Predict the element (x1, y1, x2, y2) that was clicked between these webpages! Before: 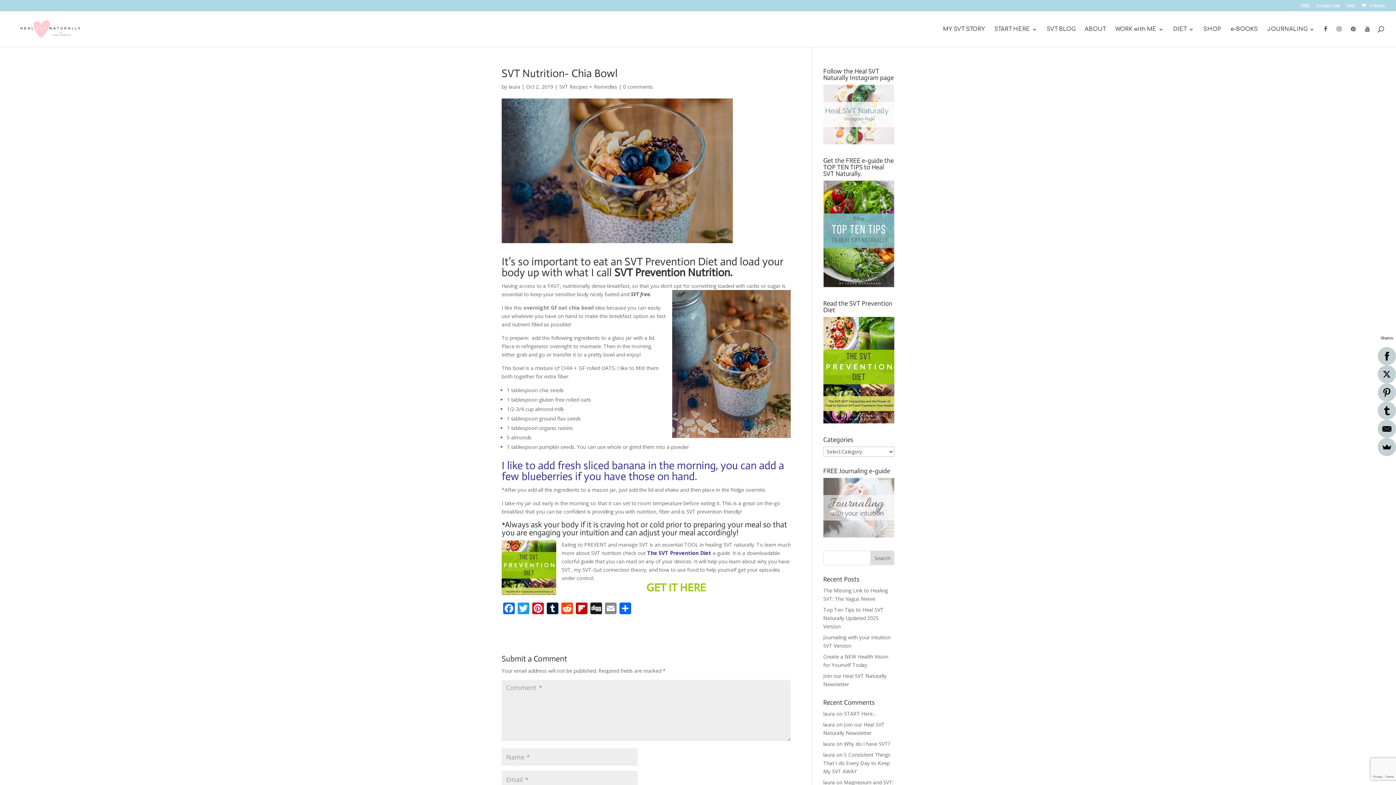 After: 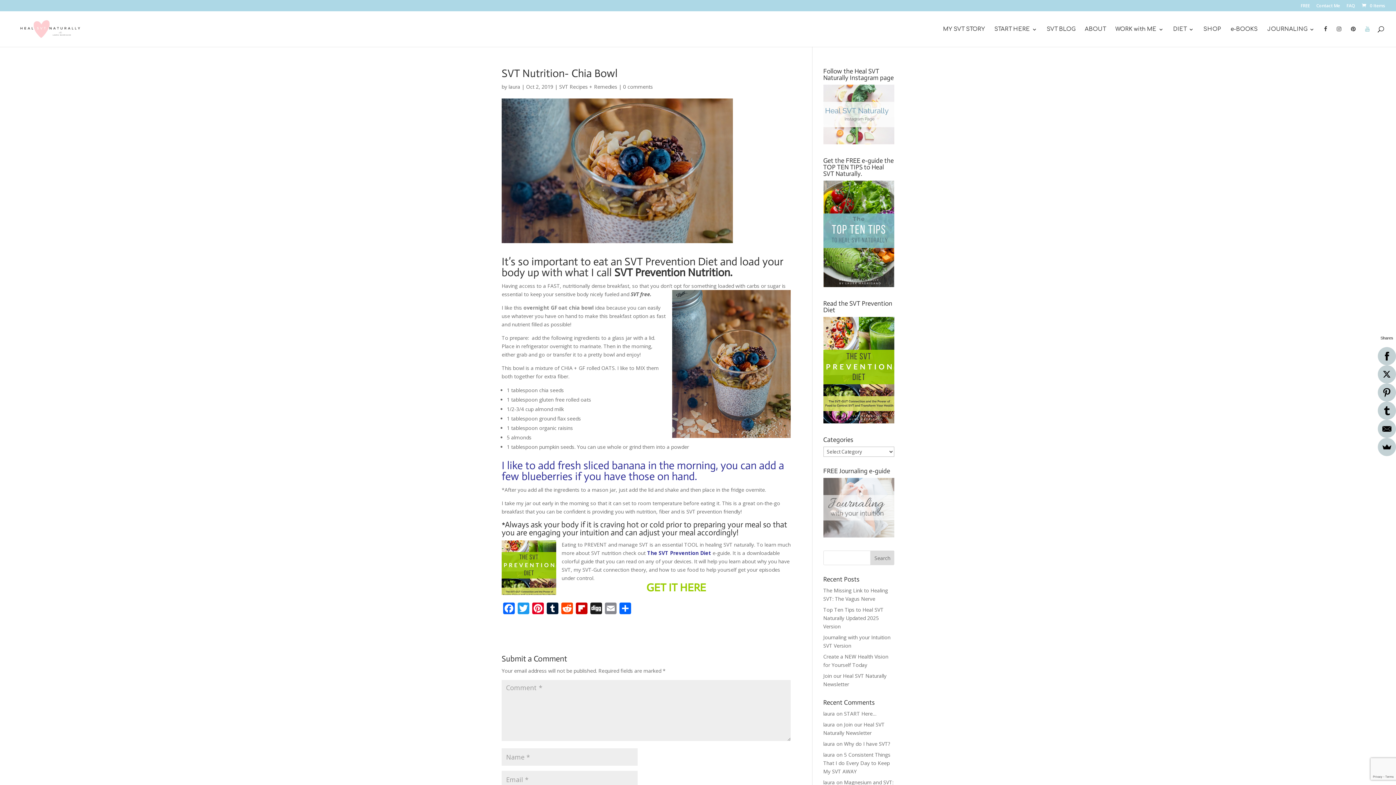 Action: bbox: (1365, 26, 1370, 46)